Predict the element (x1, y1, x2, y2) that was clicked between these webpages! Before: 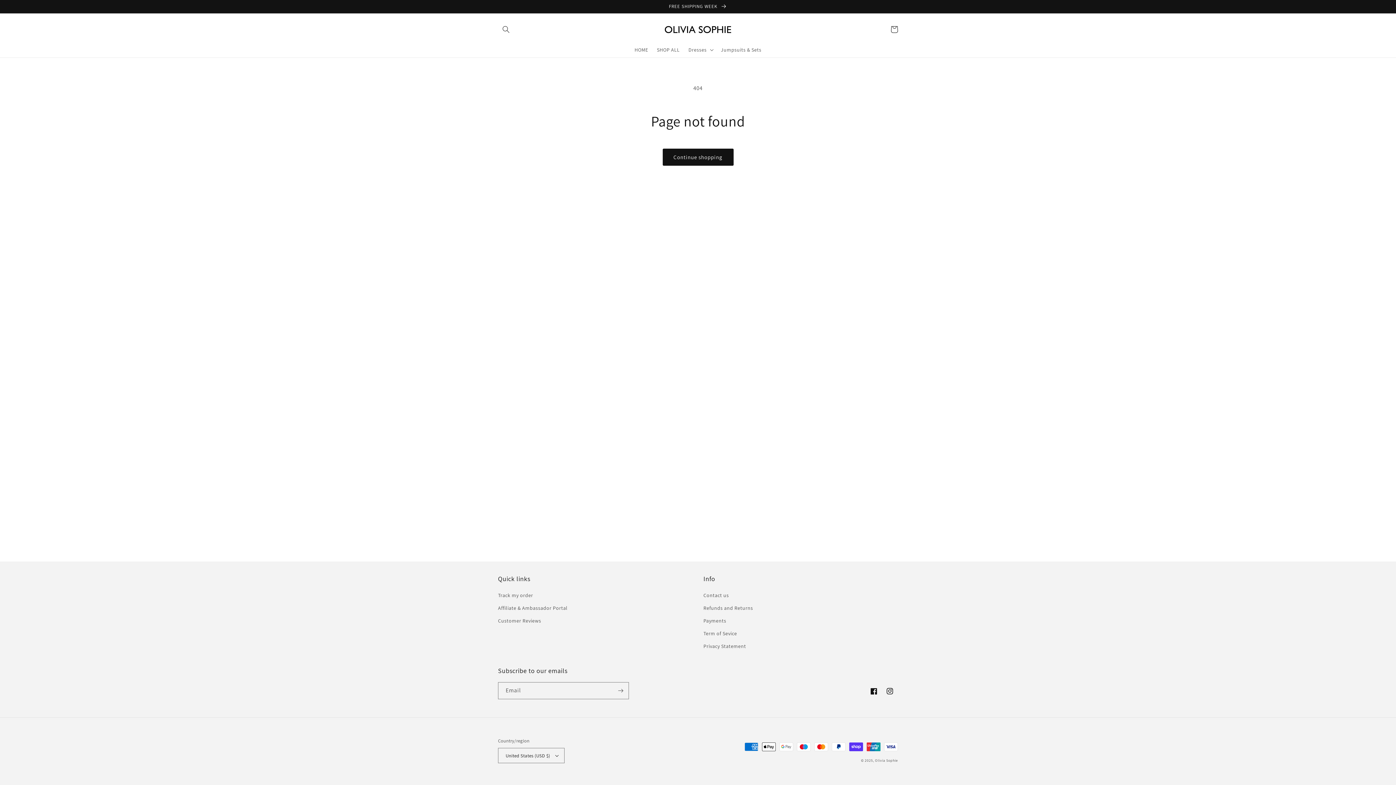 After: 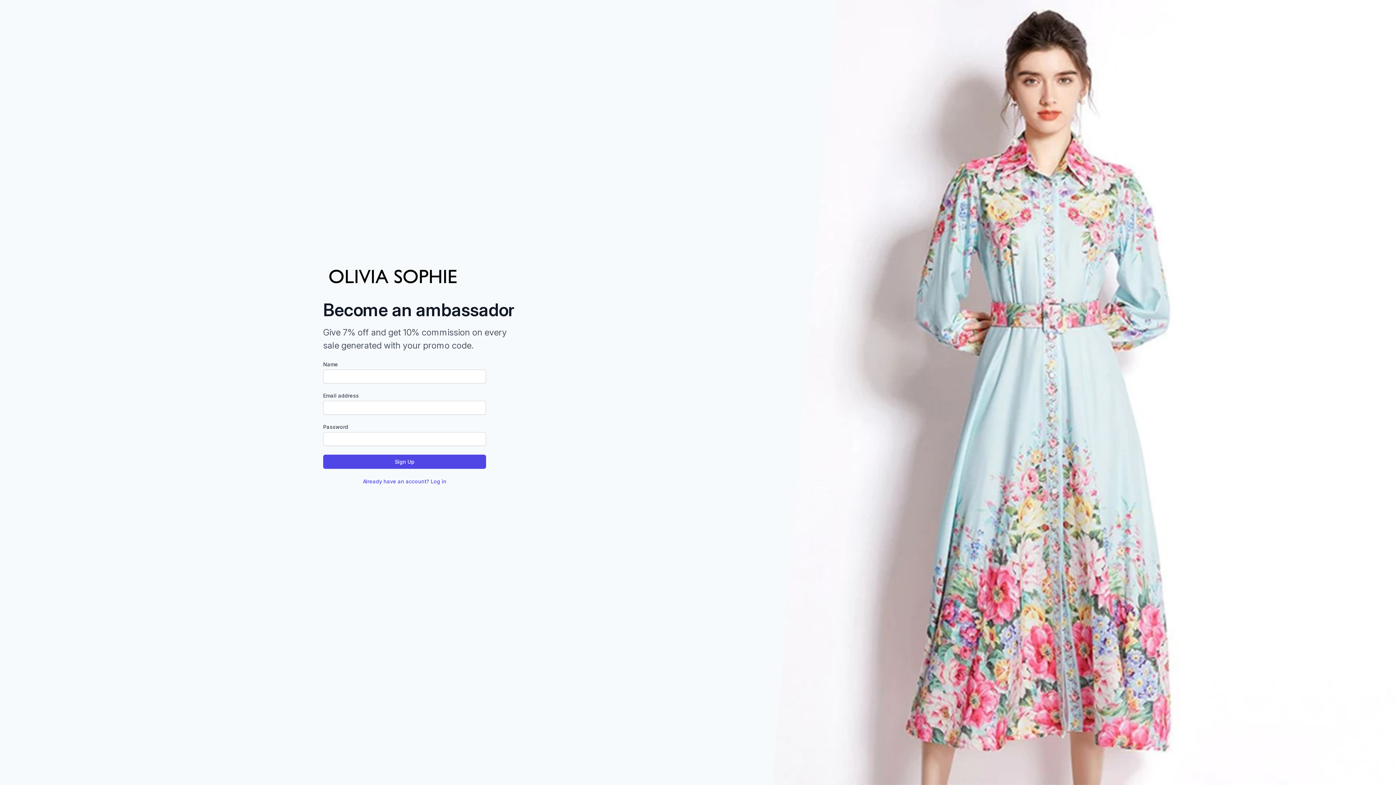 Action: bbox: (498, 602, 567, 614) label: Affiliate & Ambassador Portal